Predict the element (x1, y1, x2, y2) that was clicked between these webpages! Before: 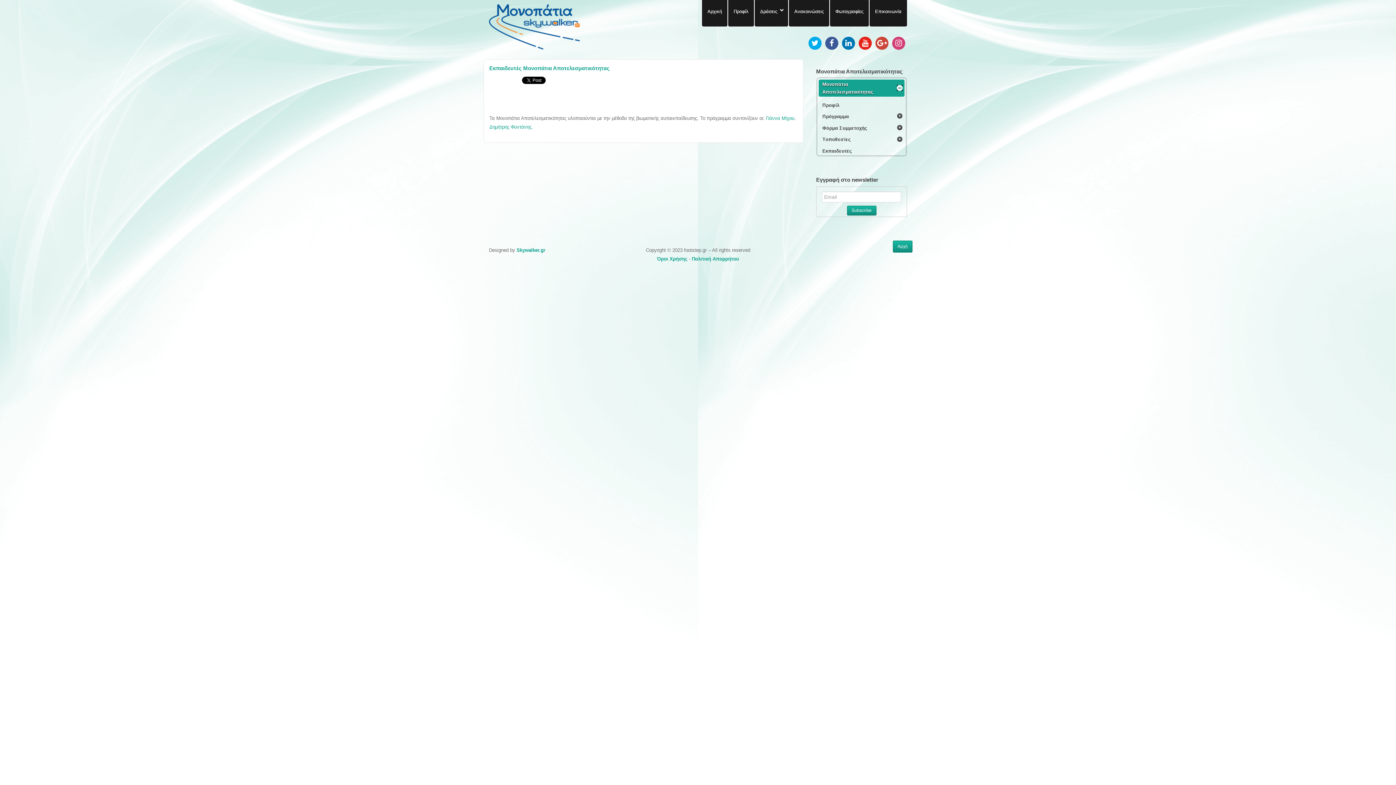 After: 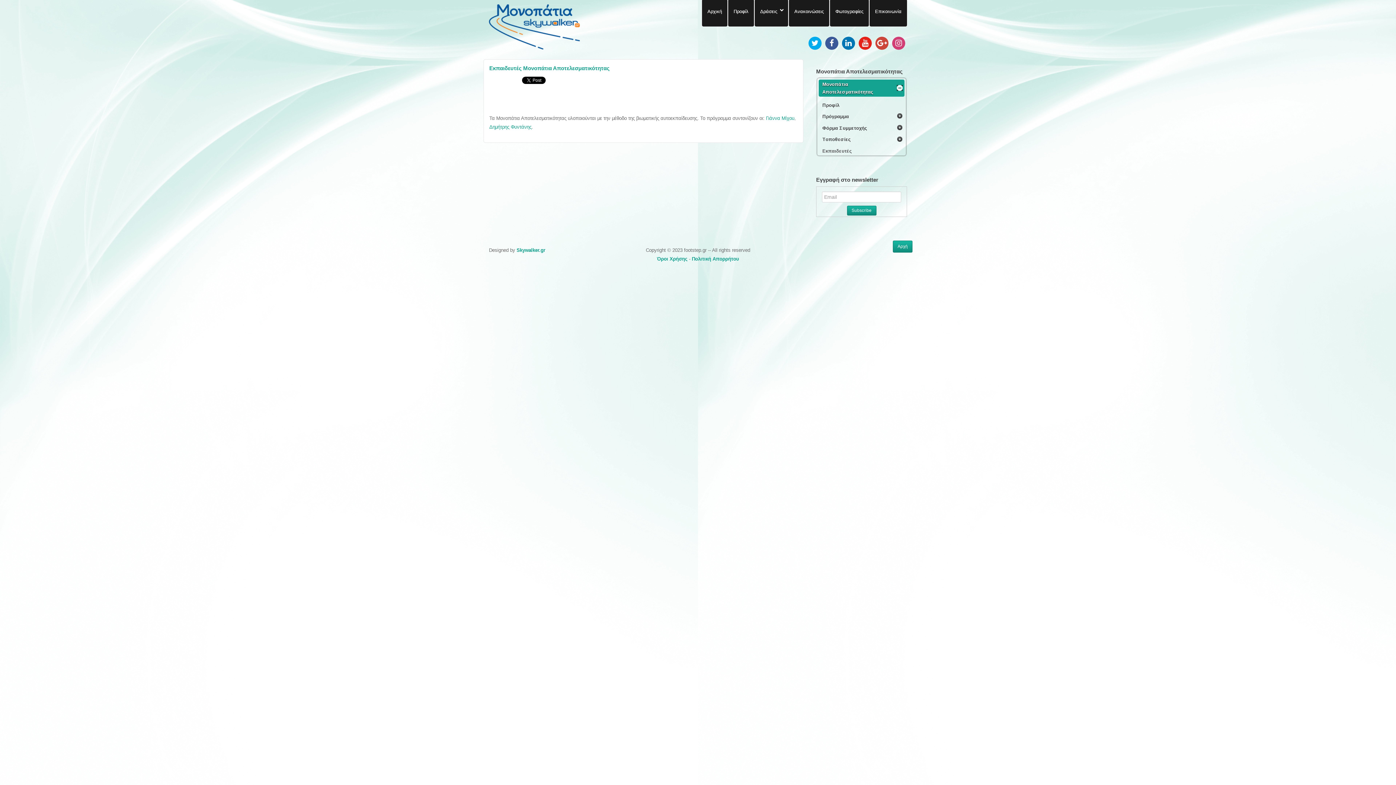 Action: label: Εκπαιδευτές bbox: (822, 146, 895, 155)